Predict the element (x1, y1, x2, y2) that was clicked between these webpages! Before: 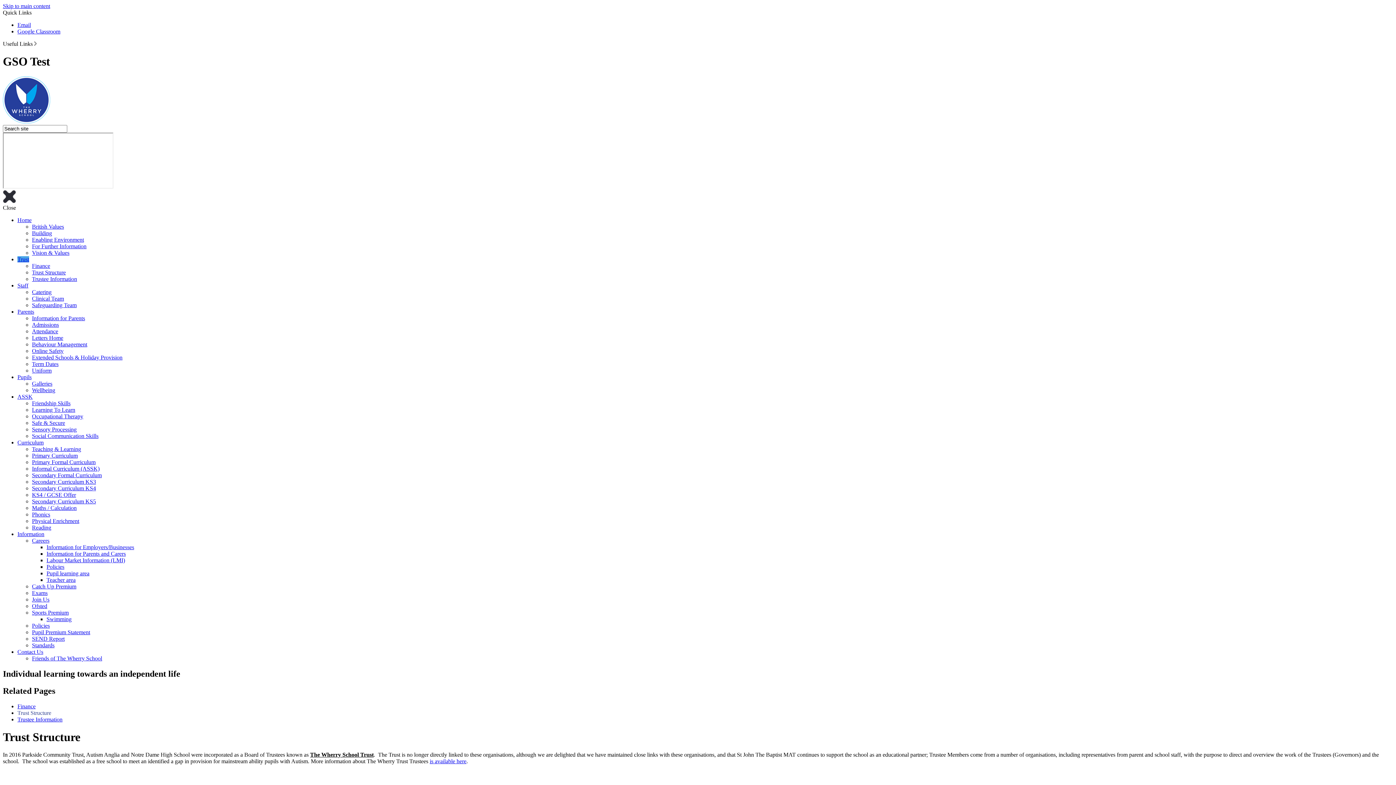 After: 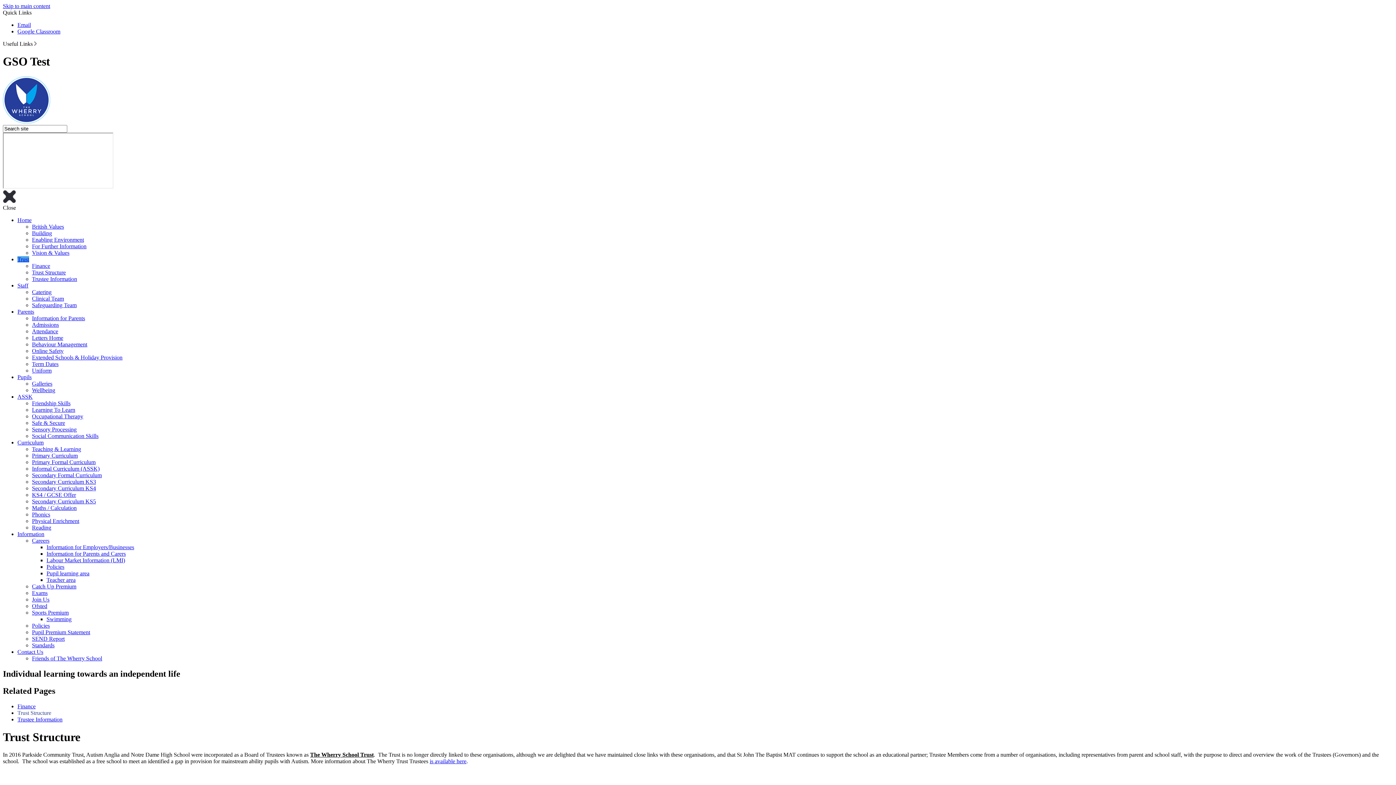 Action: label: Trust Structure bbox: (32, 269, 65, 275)